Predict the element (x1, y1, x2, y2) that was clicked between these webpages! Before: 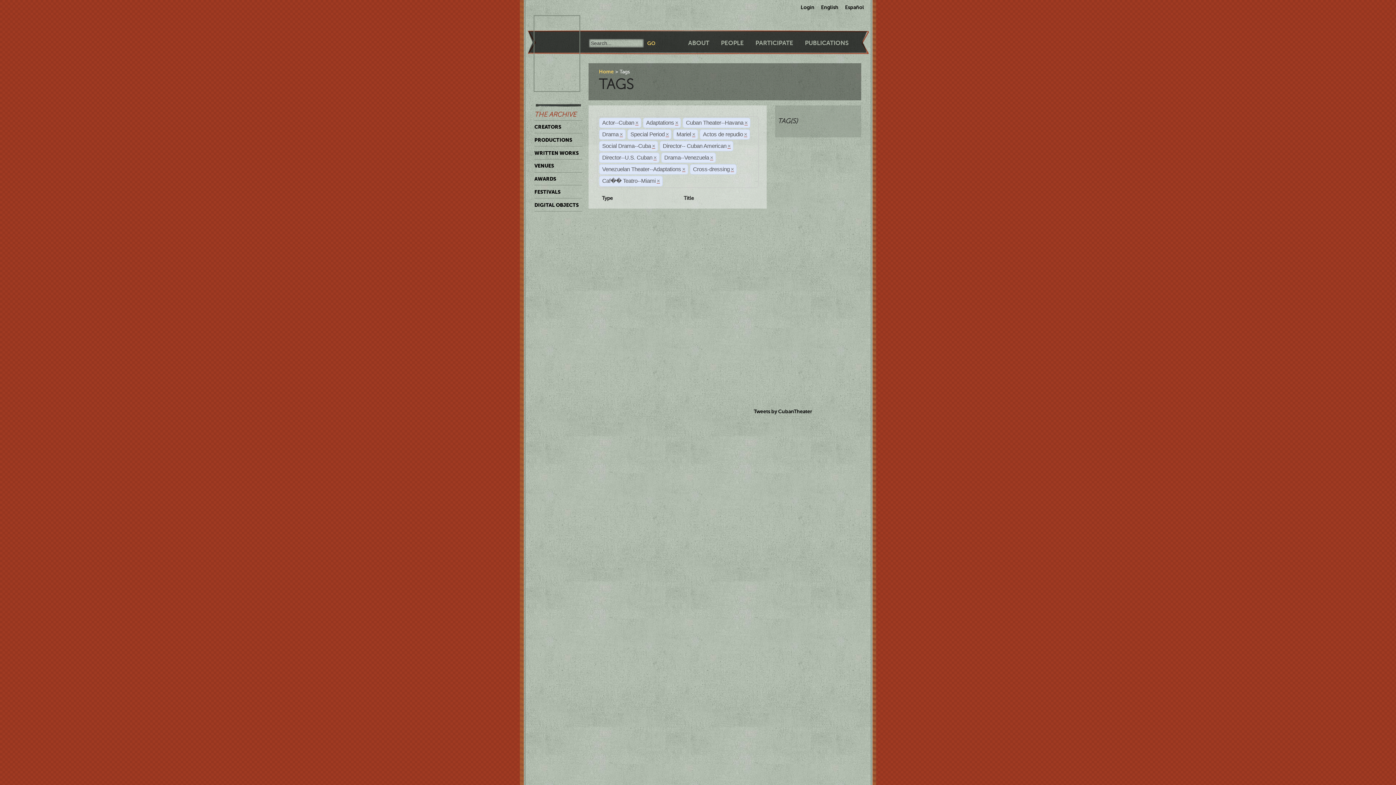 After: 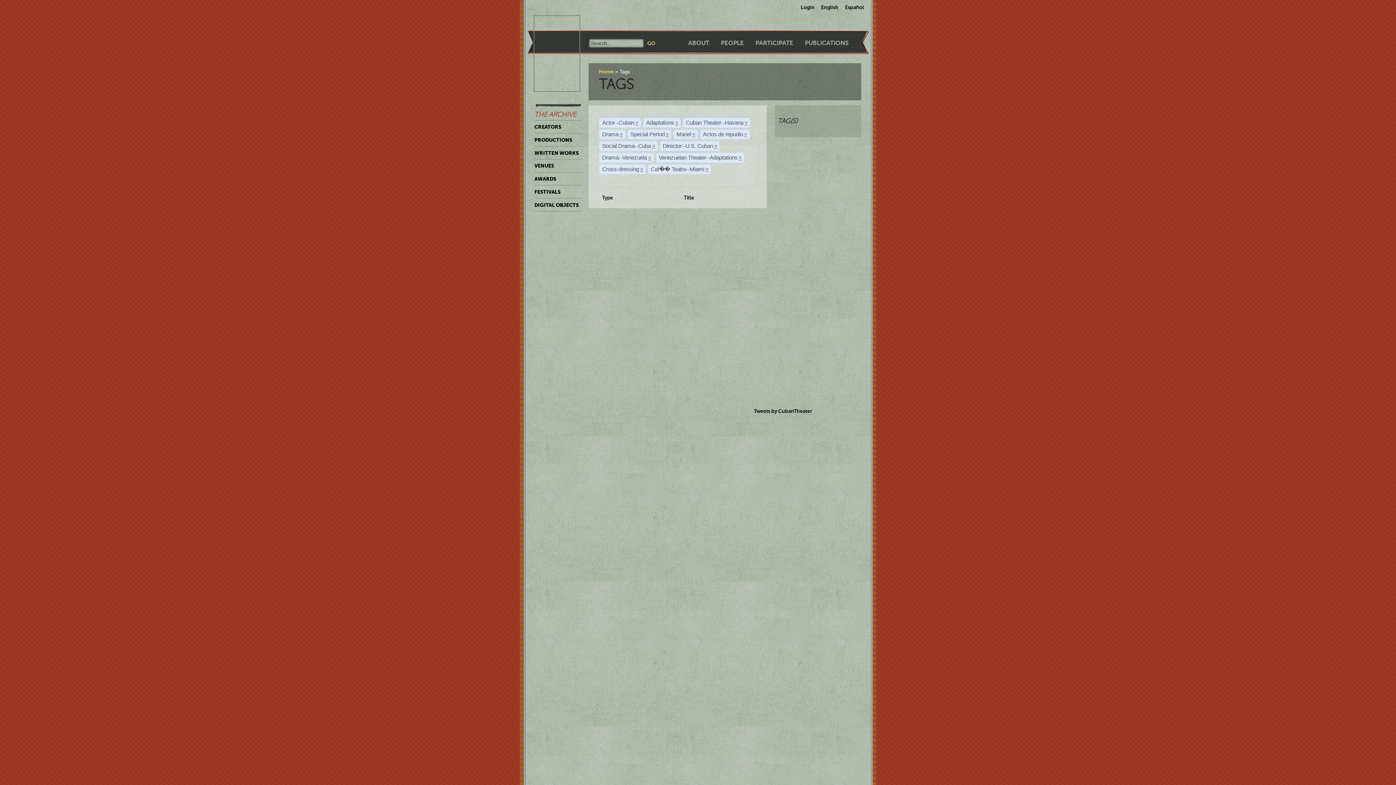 Action: bbox: (727, 143, 730, 149) label: ×